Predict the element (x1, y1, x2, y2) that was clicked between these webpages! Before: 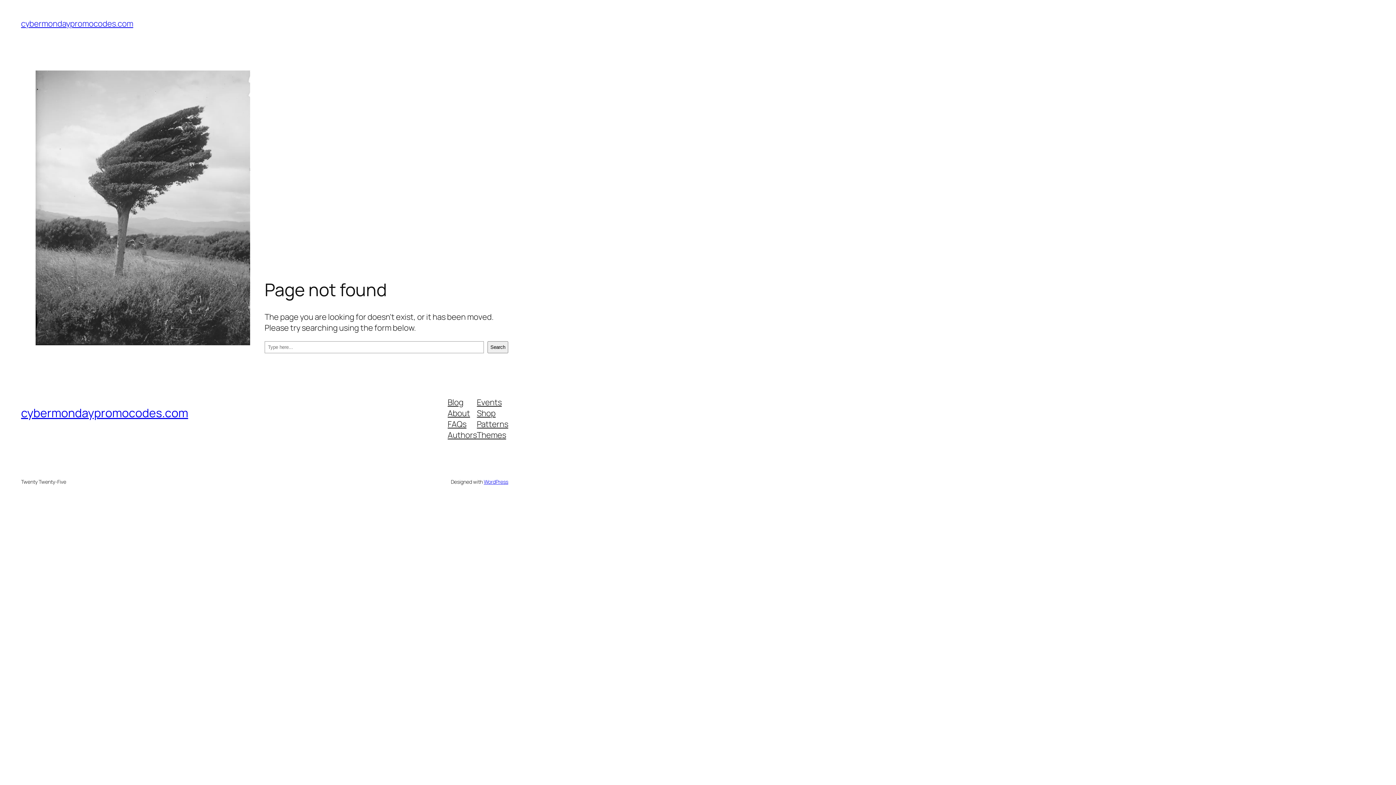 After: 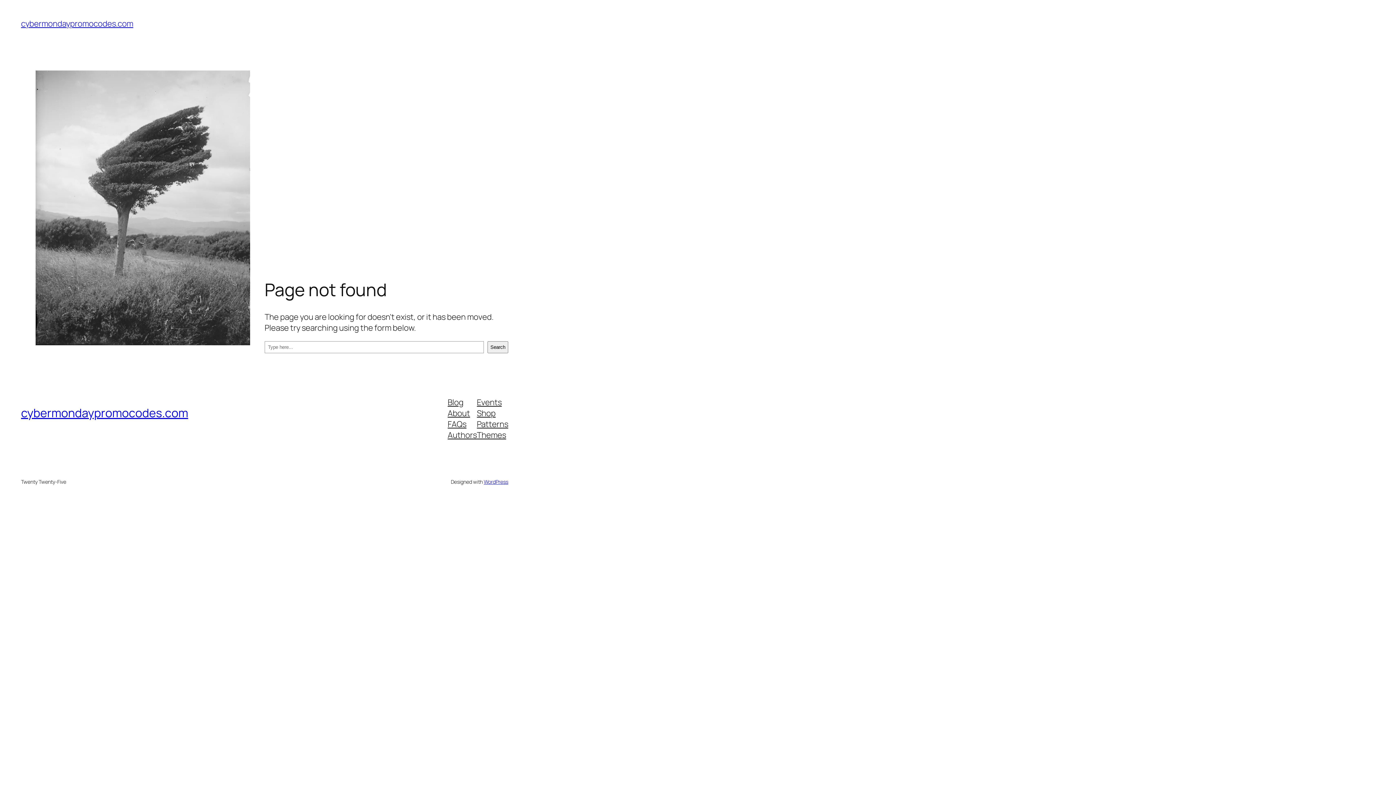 Action: label: Events bbox: (477, 396, 501, 407)